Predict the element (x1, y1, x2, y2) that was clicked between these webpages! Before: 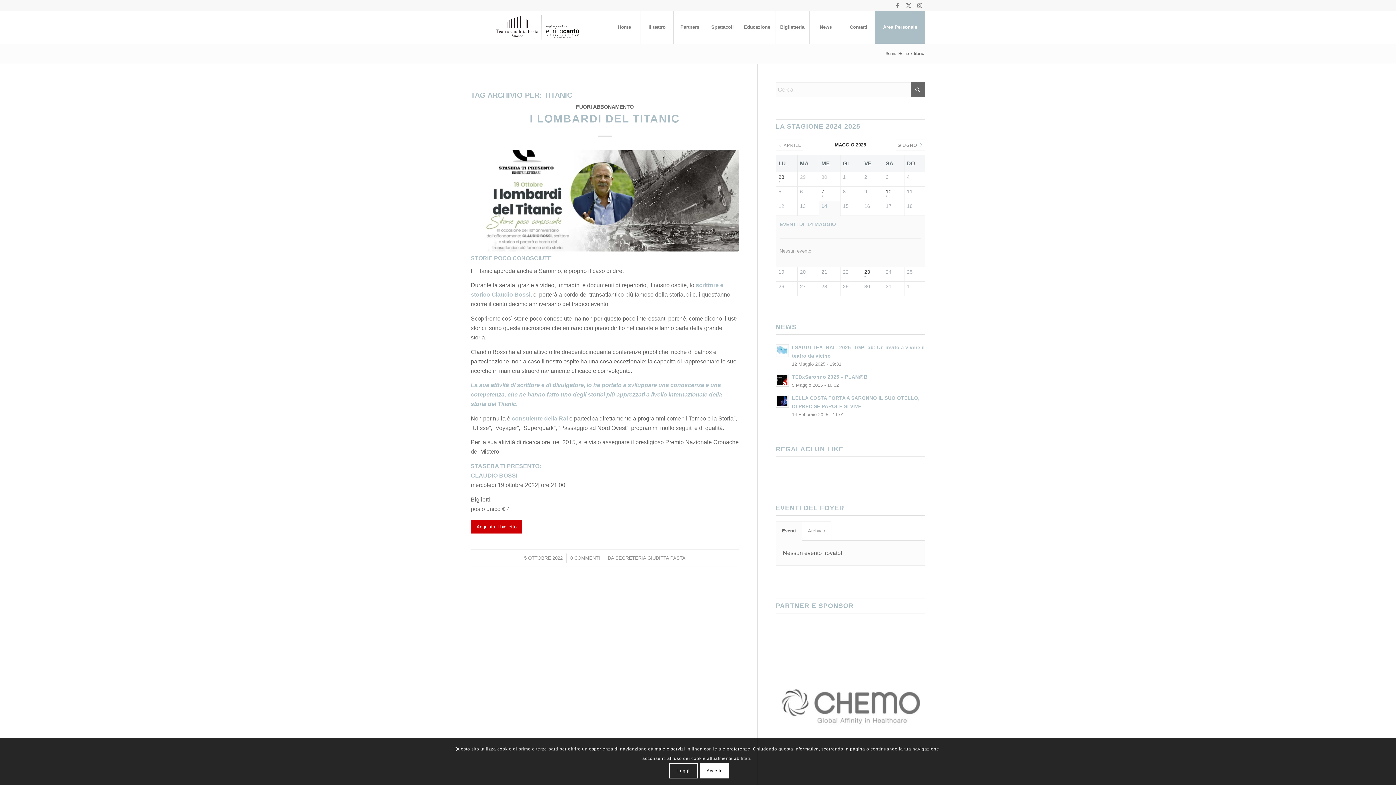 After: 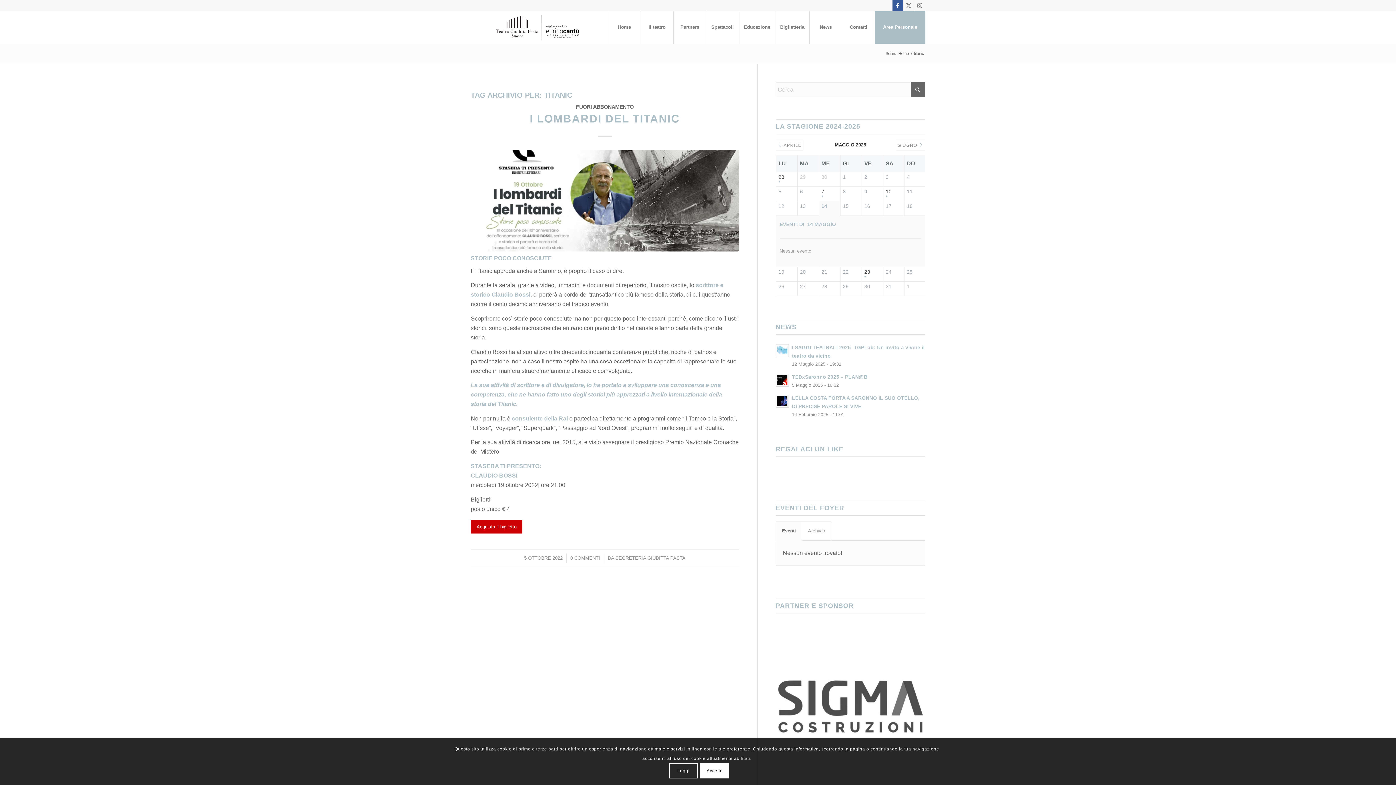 Action: bbox: (892, 0, 903, 10) label: Collegamento a Facebook